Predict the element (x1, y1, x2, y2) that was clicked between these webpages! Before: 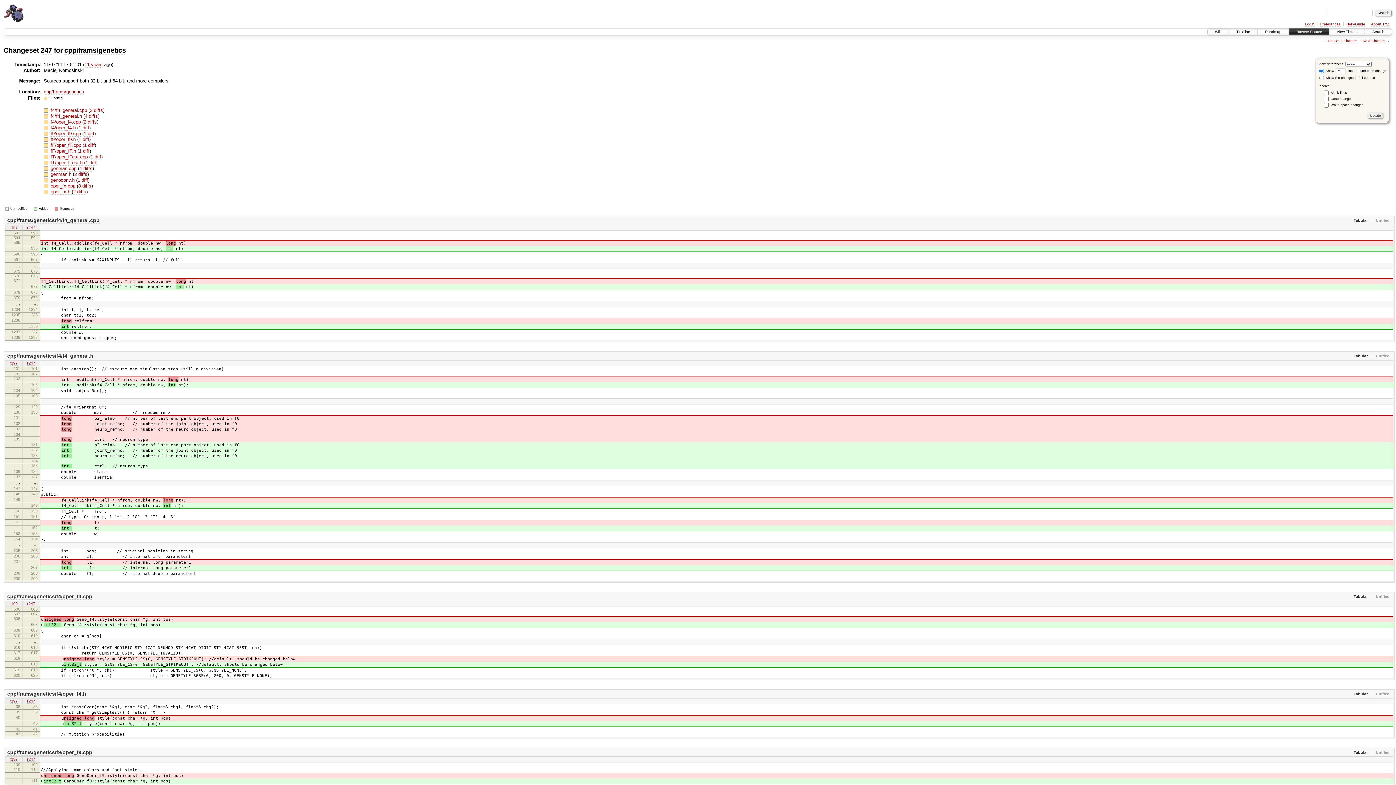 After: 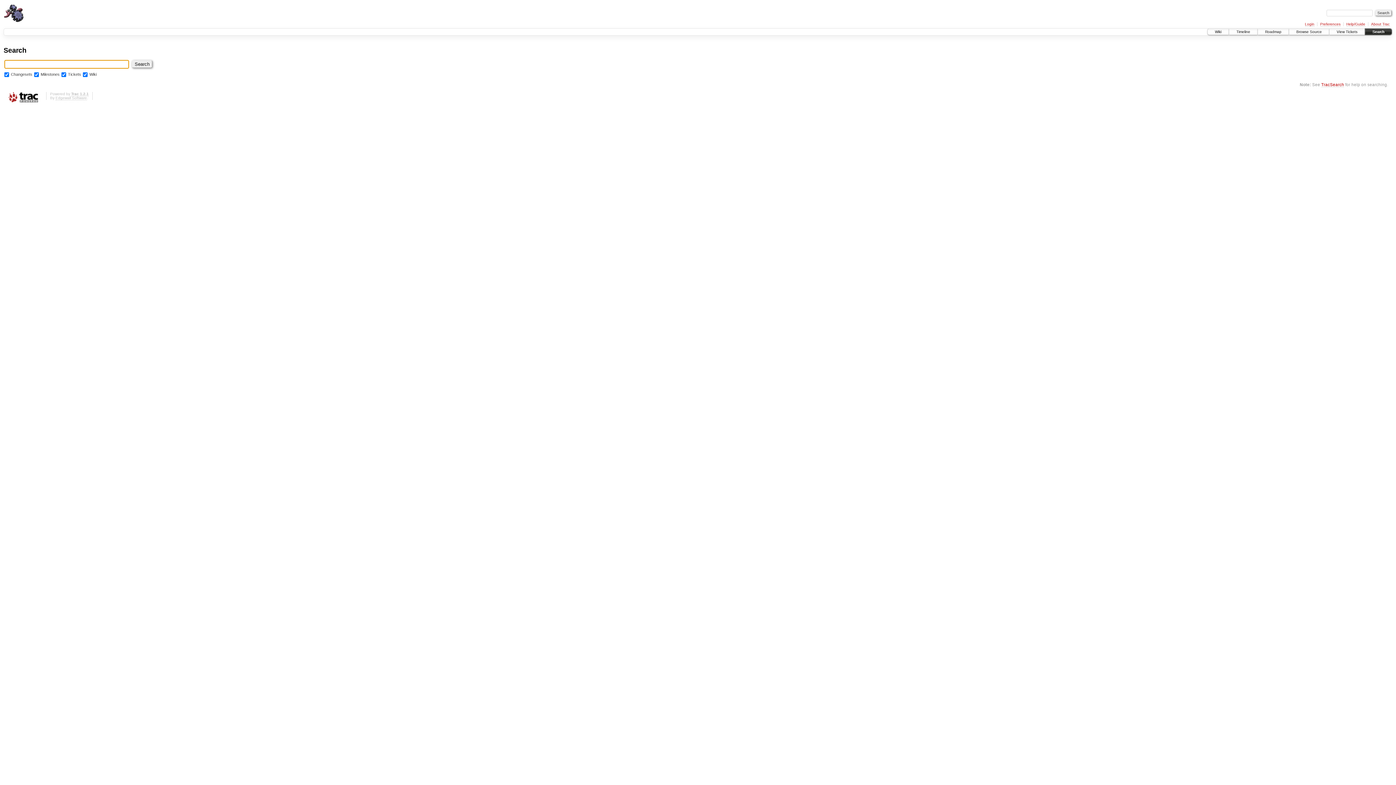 Action: label: Search bbox: (1365, 28, 1392, 35)